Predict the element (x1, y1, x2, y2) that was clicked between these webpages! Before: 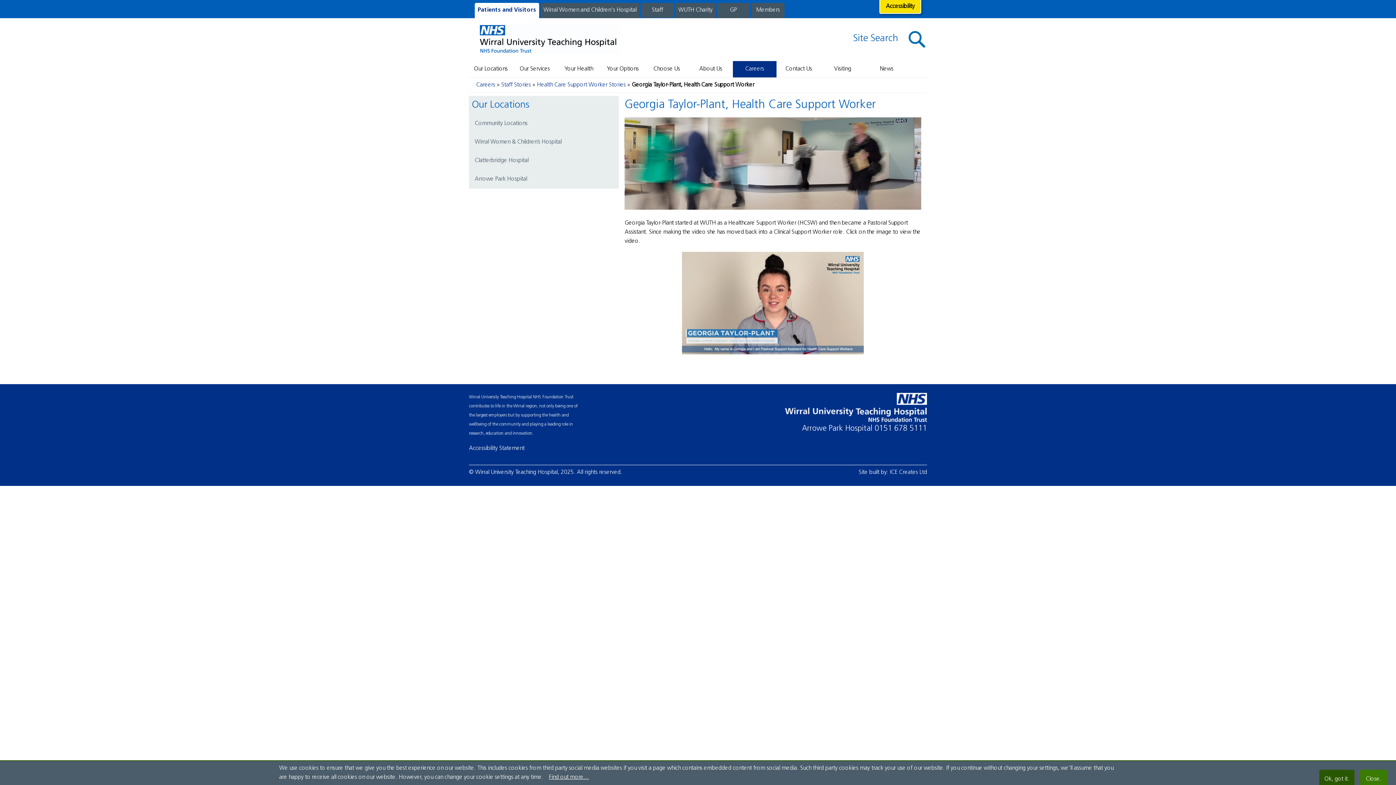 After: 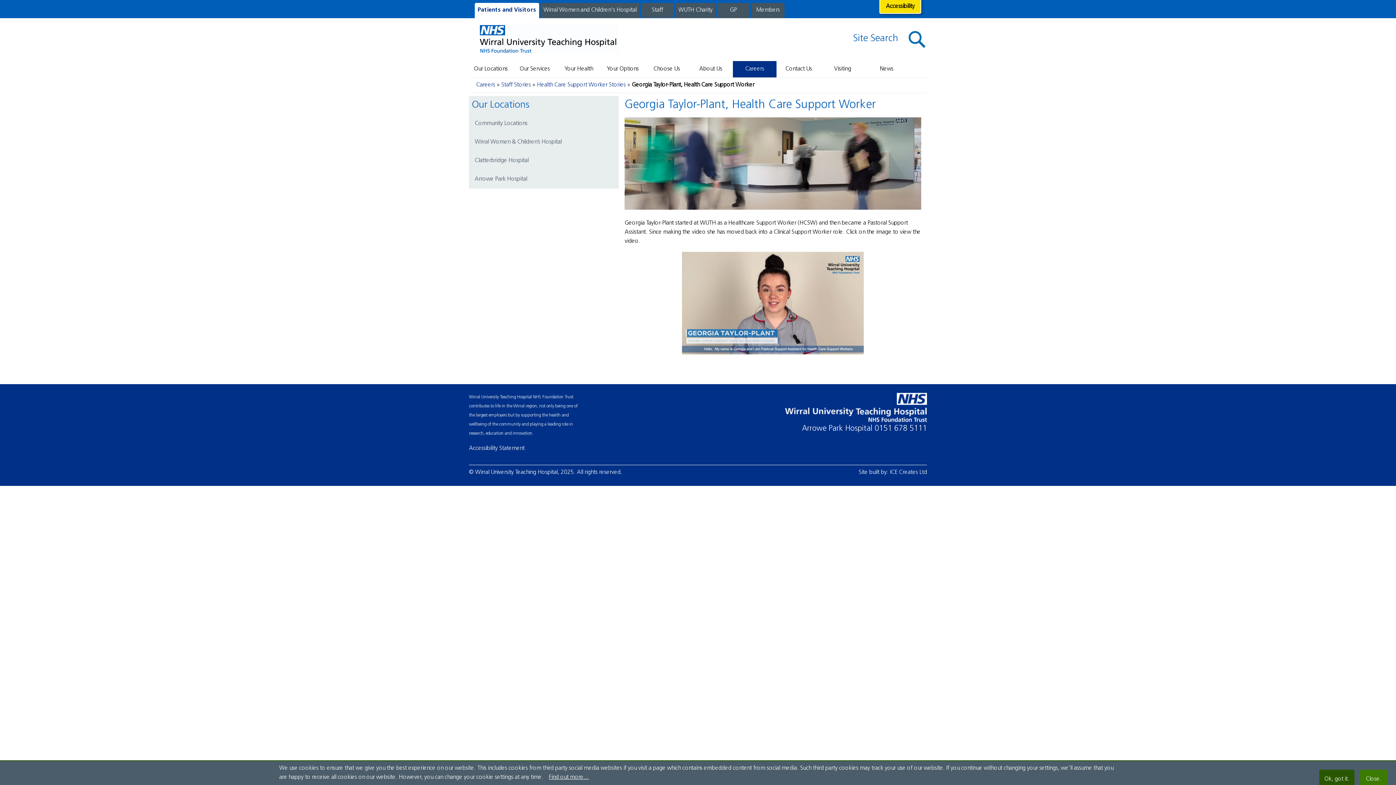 Action: bbox: (879, 0, 921, 13) label: accessibility tab